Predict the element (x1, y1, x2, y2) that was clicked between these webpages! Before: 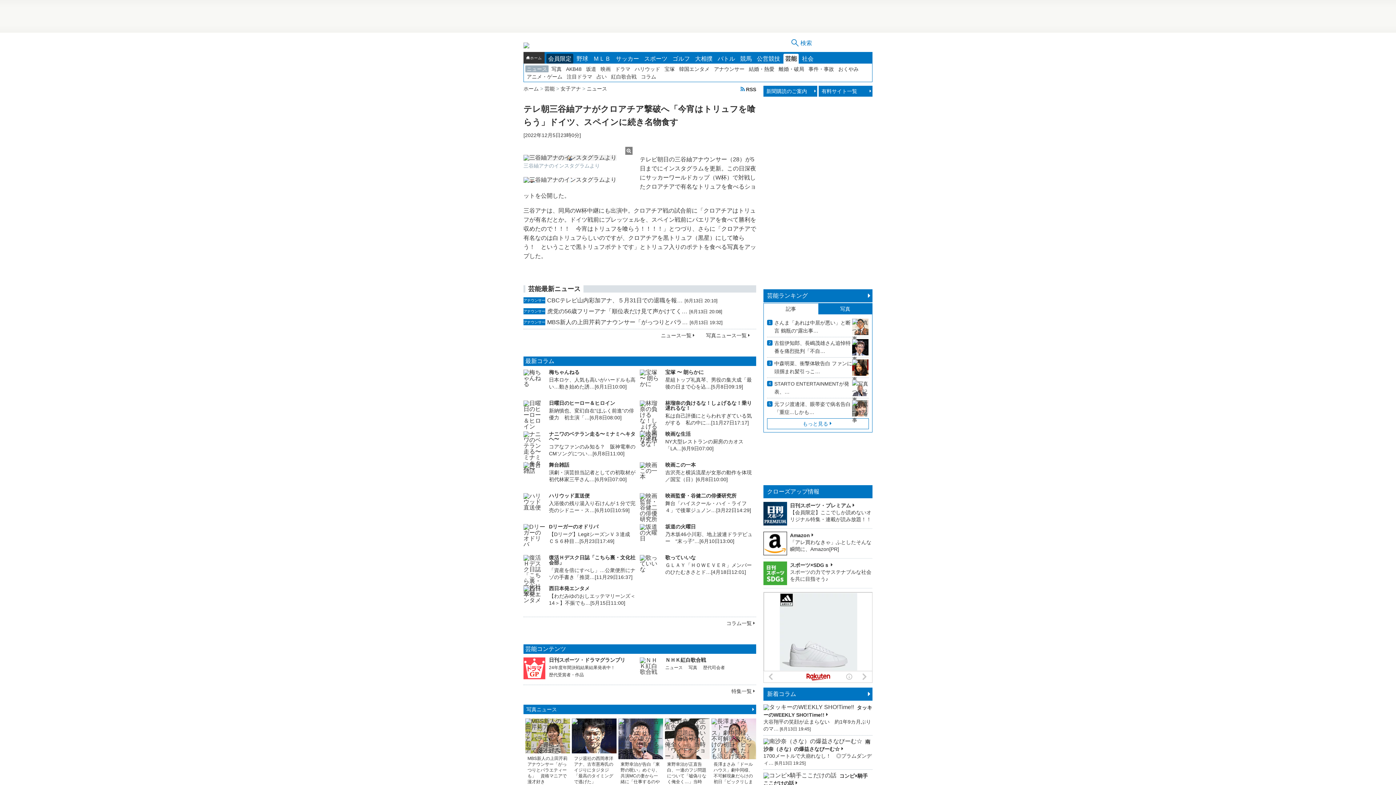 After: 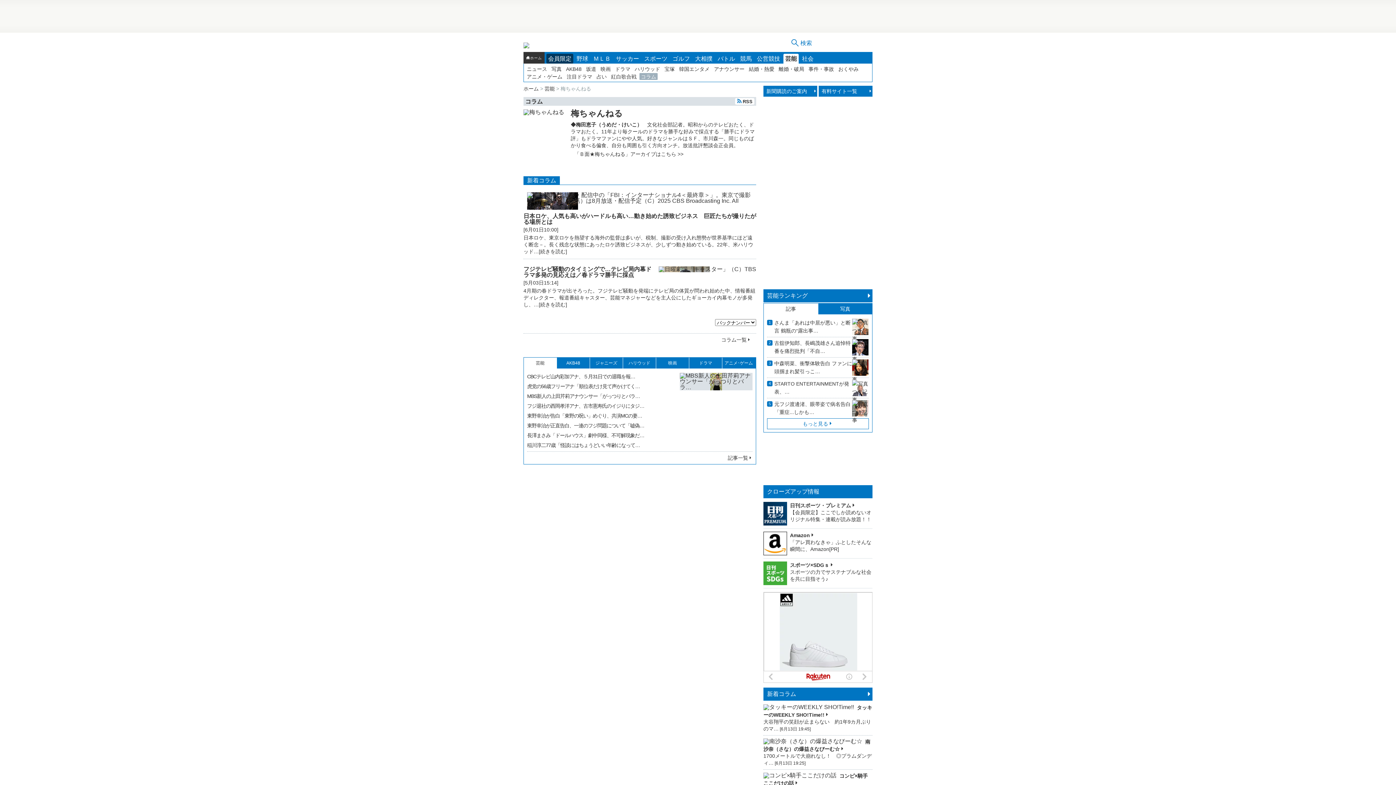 Action: bbox: (523, 369, 545, 391)